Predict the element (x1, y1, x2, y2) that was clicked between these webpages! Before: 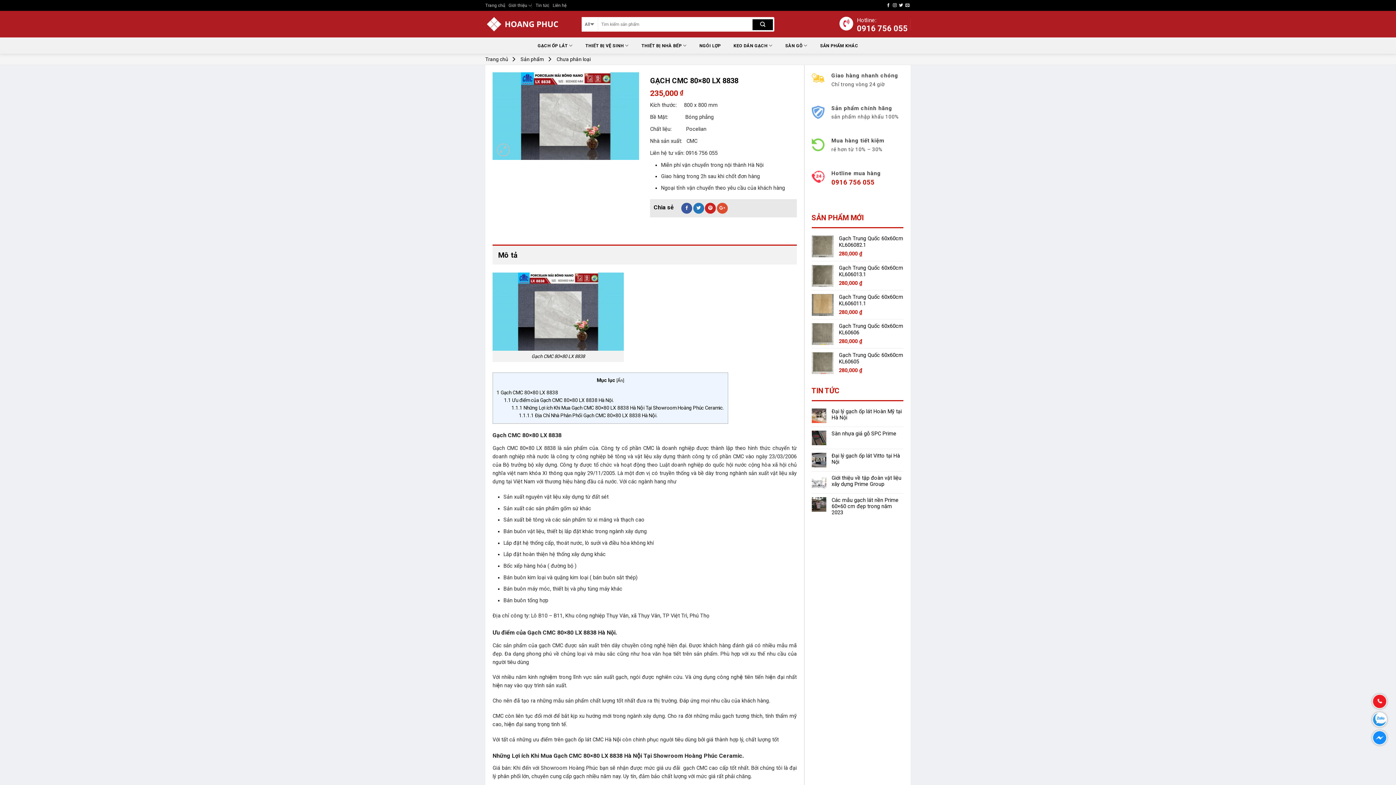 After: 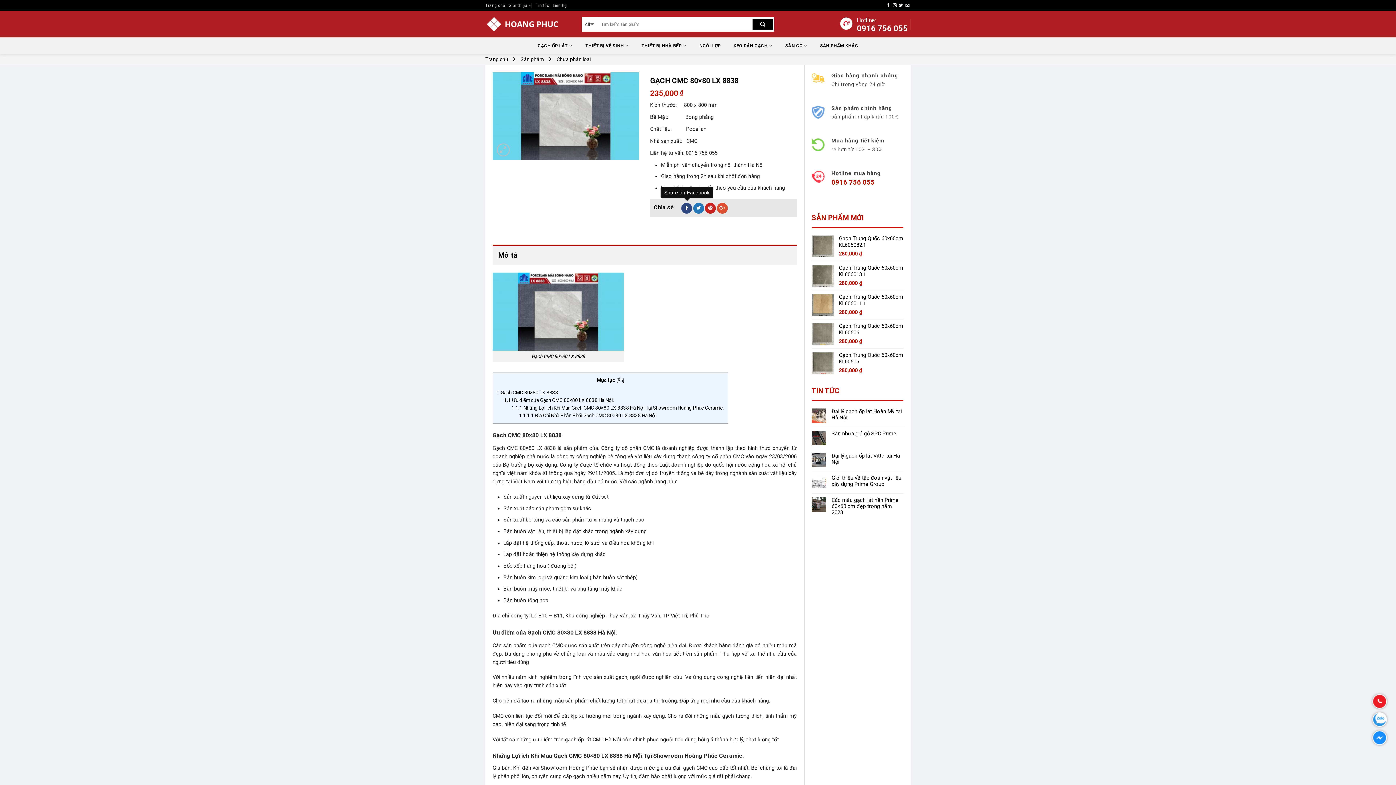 Action: bbox: (681, 202, 692, 213)